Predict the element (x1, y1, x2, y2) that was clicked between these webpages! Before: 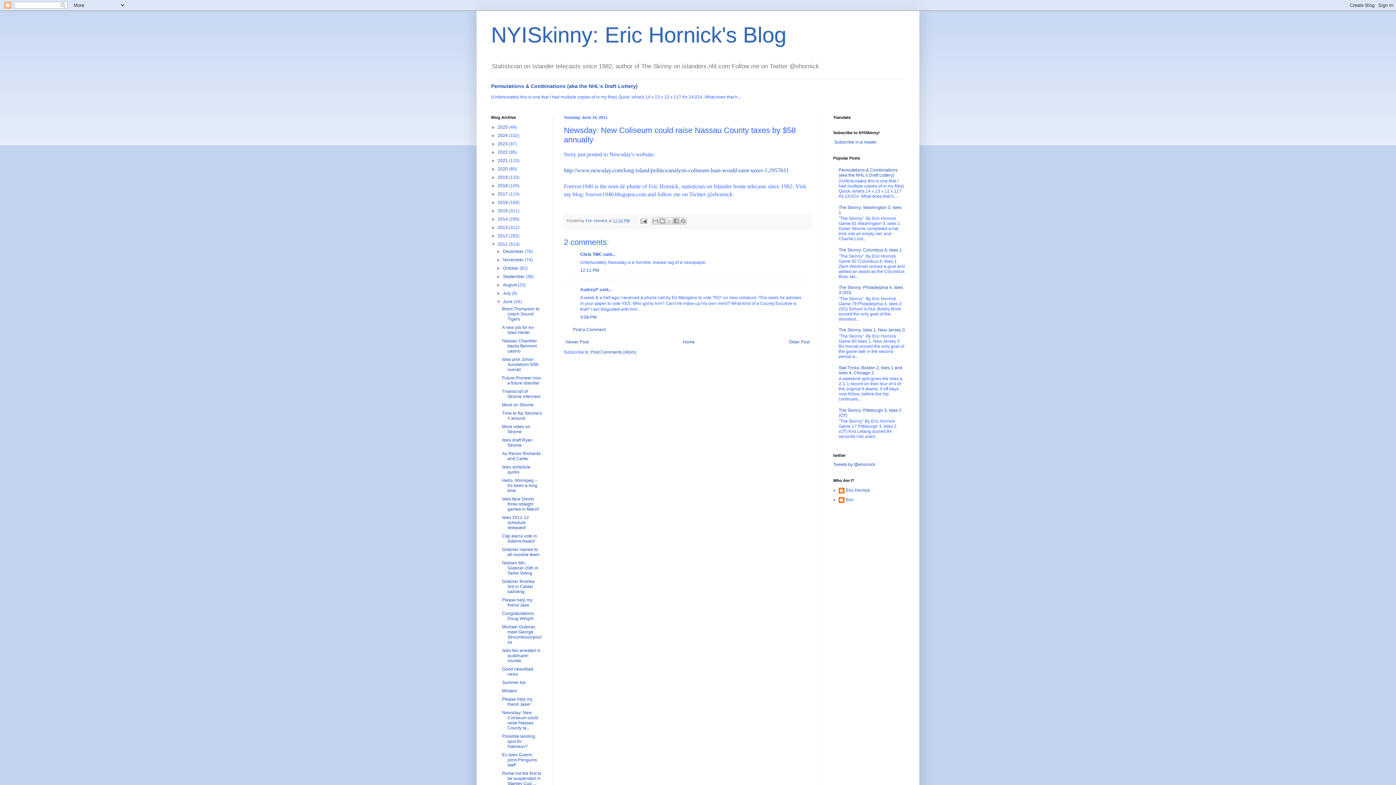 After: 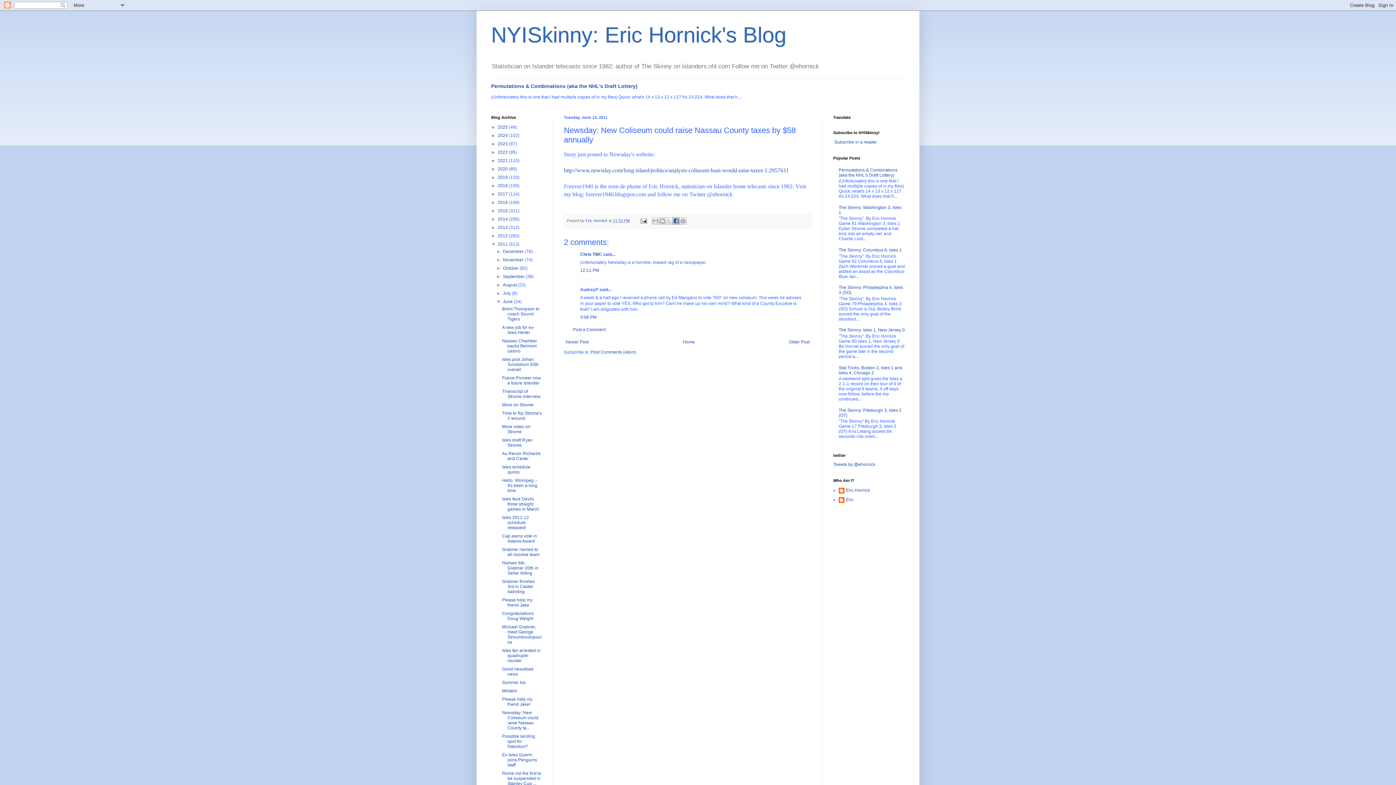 Action: label: Share to Facebook bbox: (672, 217, 679, 224)